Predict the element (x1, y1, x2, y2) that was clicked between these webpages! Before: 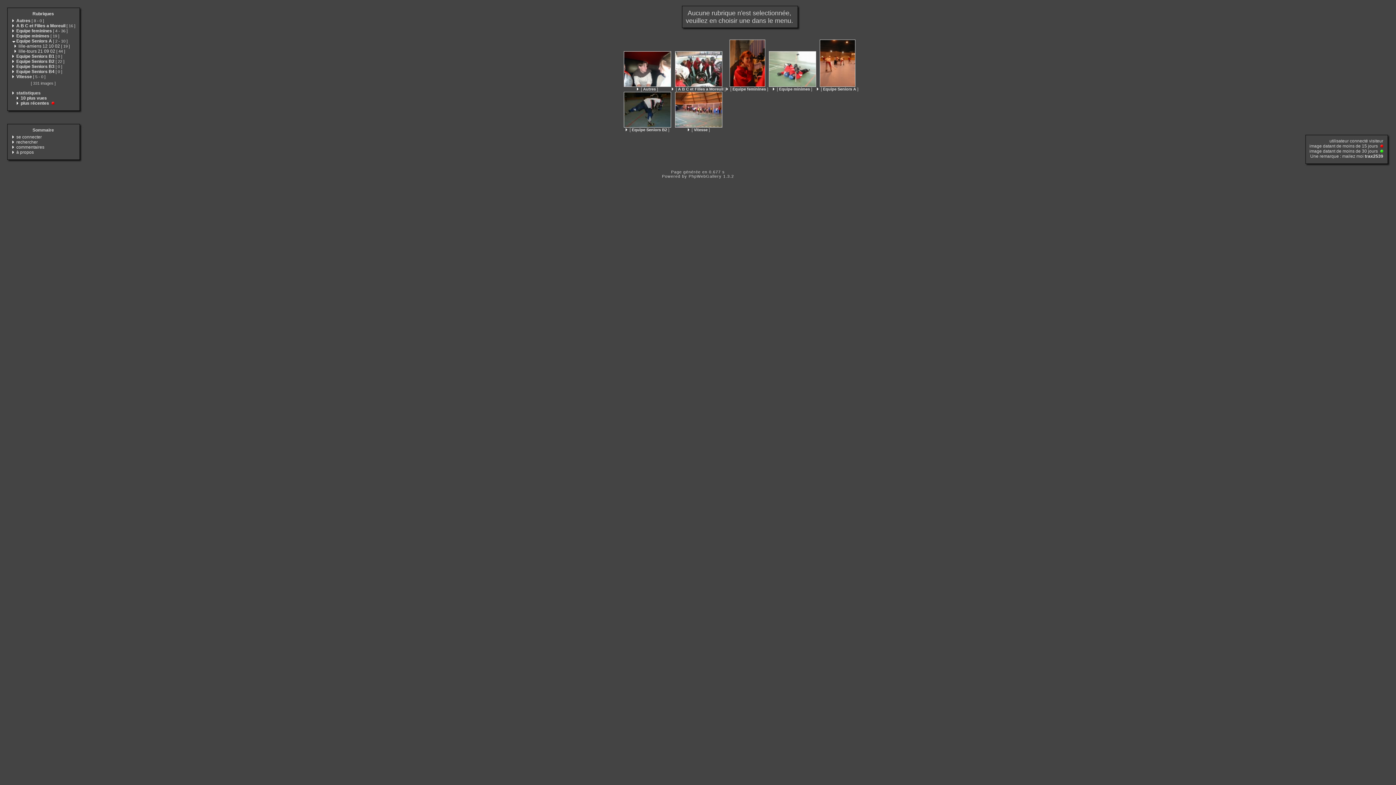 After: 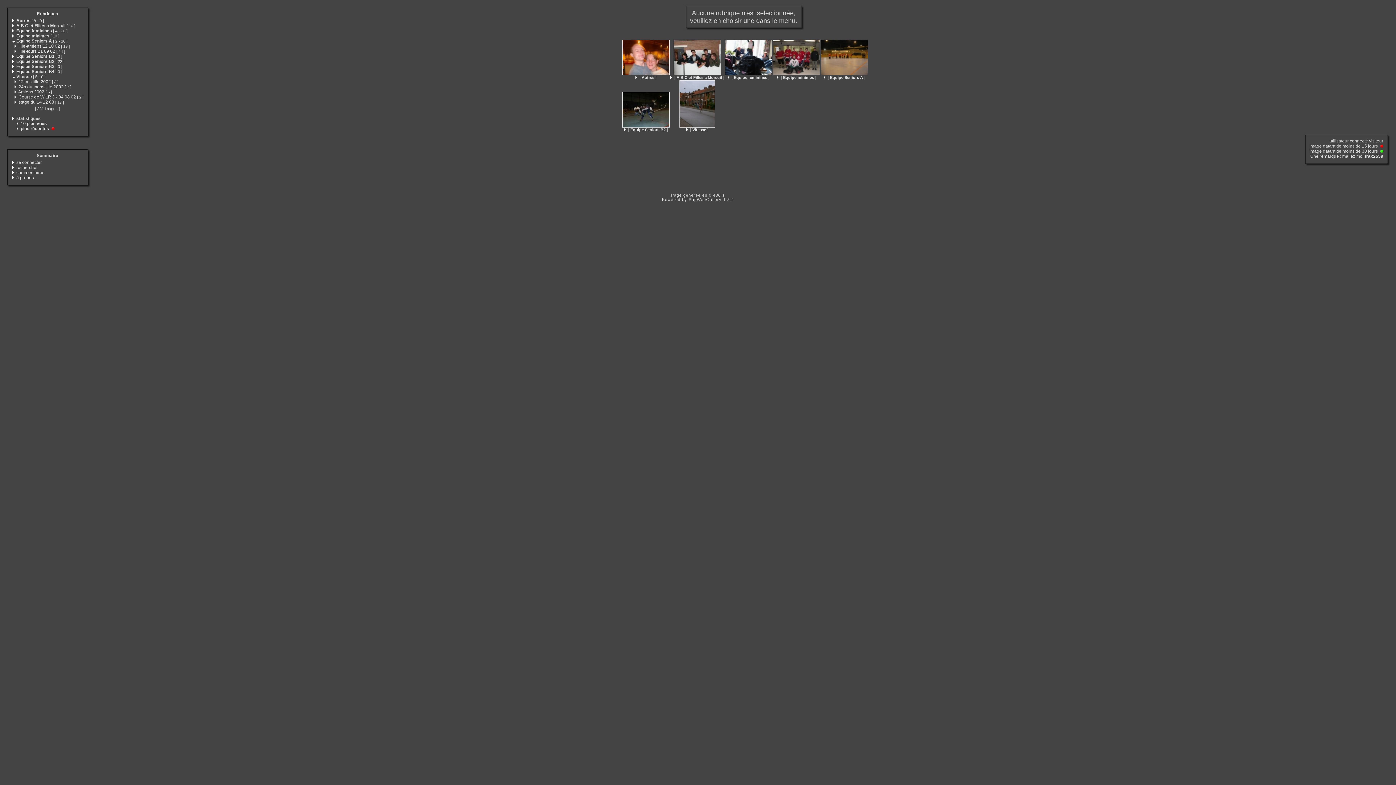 Action: bbox: (12, 74, 15, 79)